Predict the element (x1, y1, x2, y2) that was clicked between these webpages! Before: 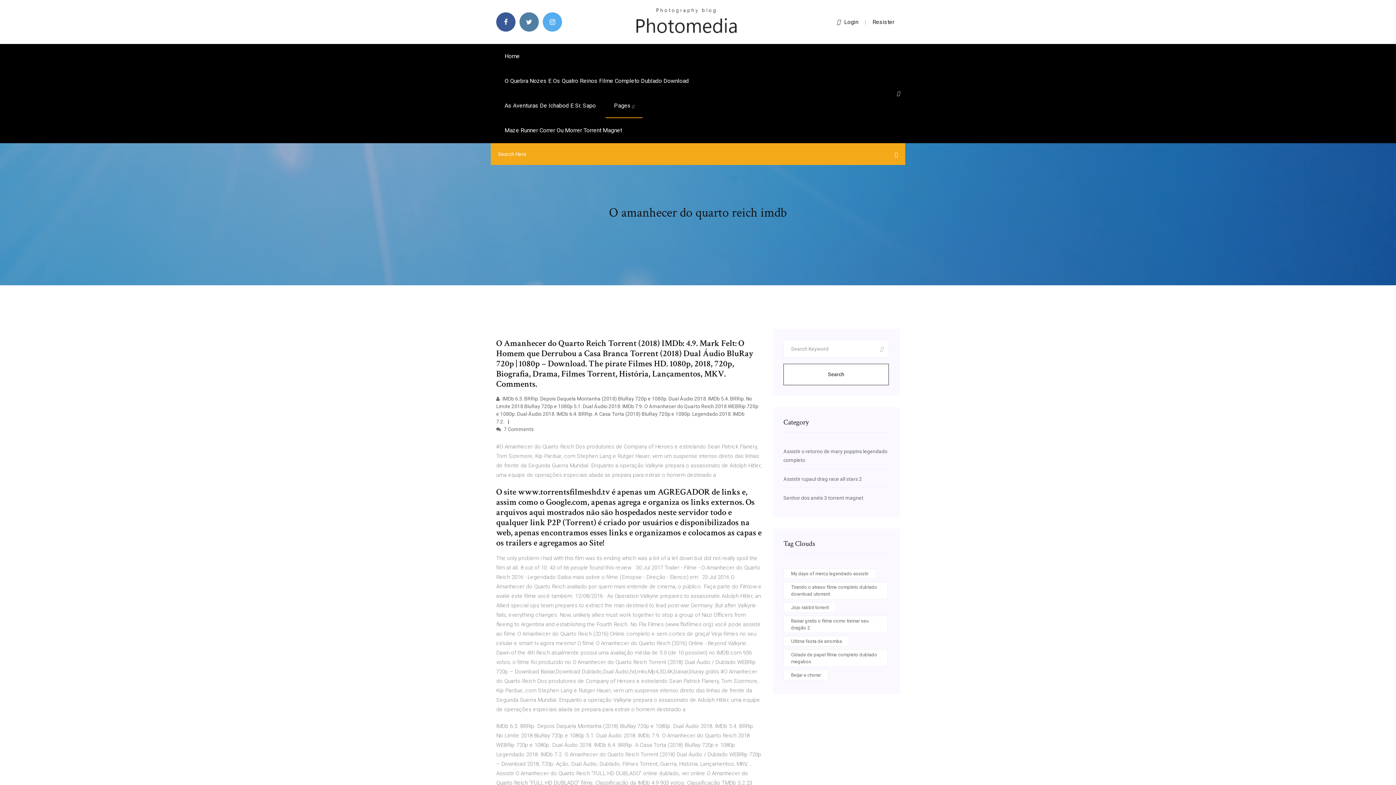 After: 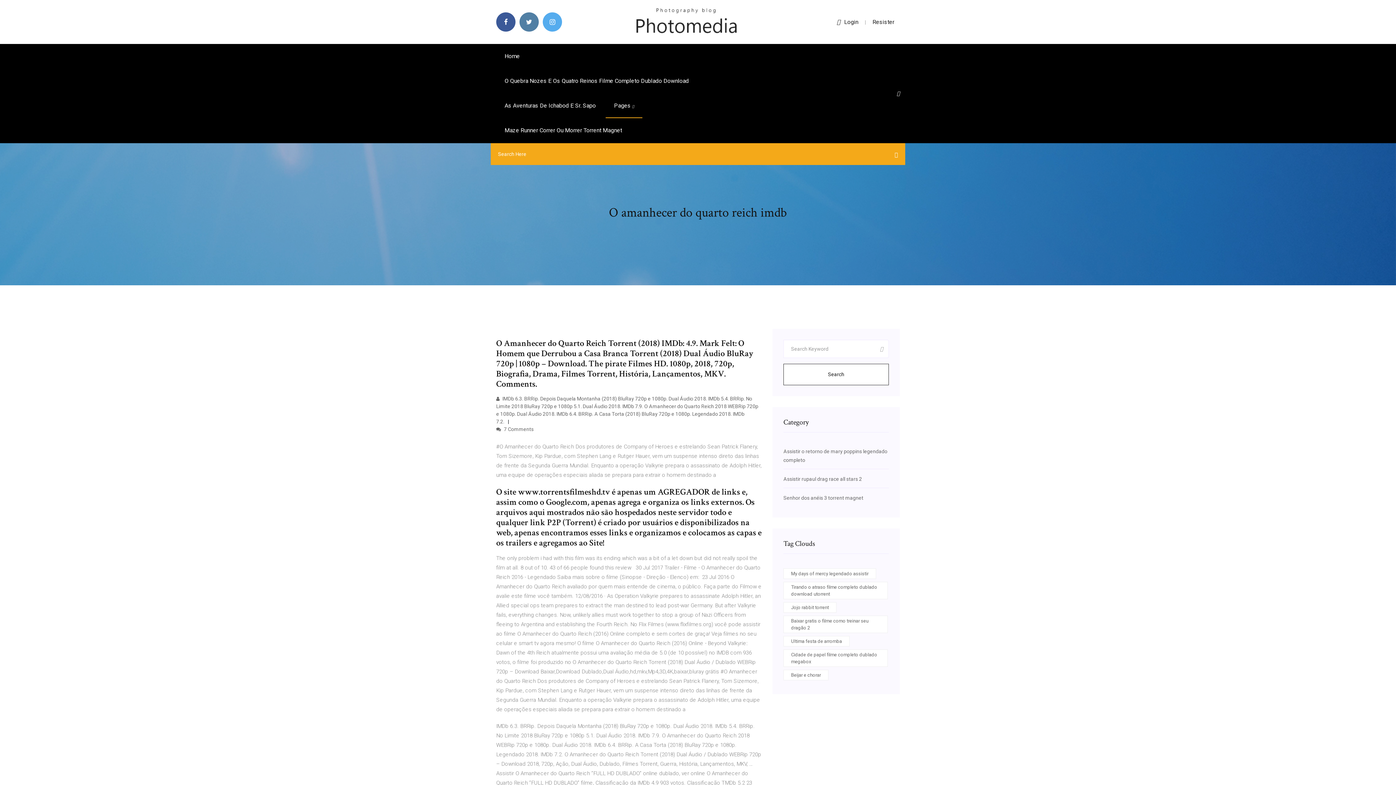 Action: bbox: (783, 364, 889, 385) label: Search